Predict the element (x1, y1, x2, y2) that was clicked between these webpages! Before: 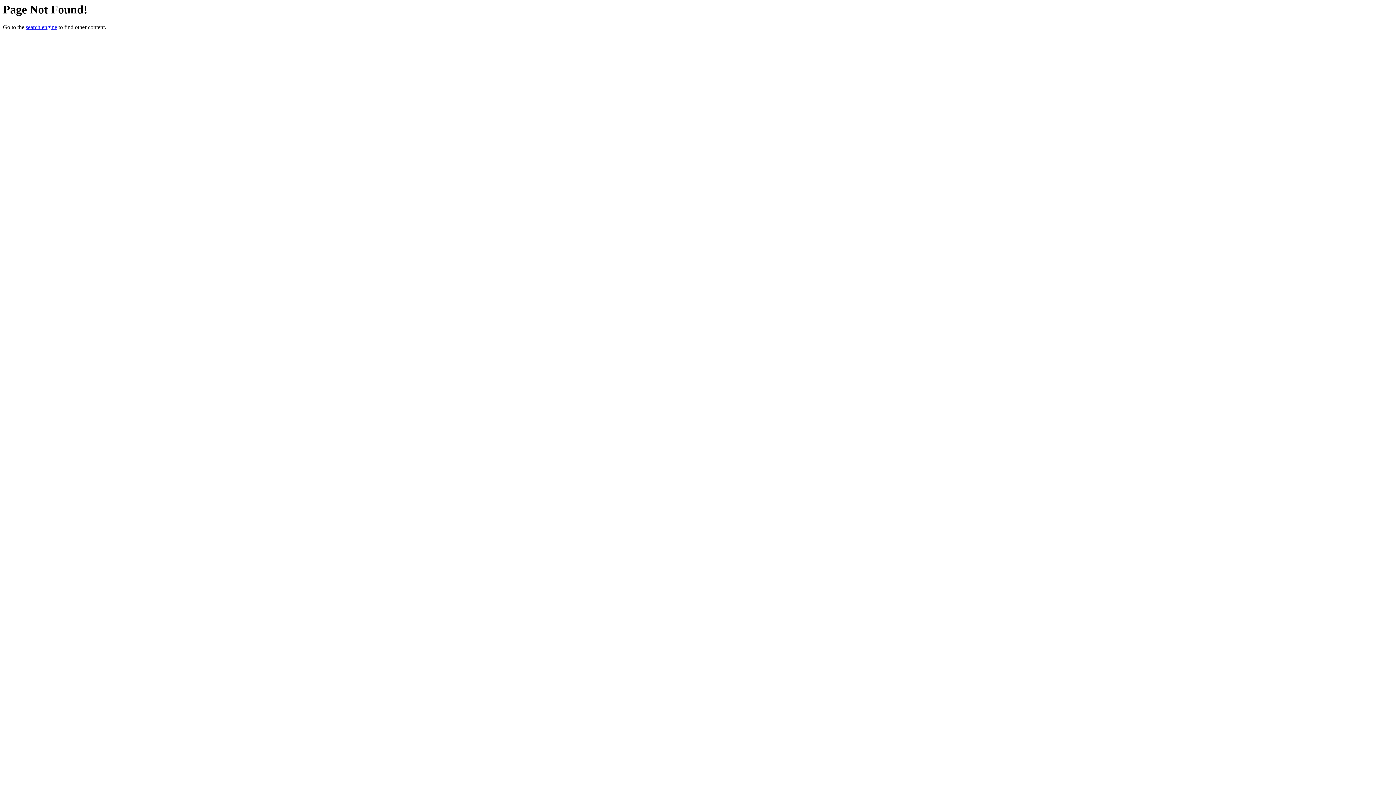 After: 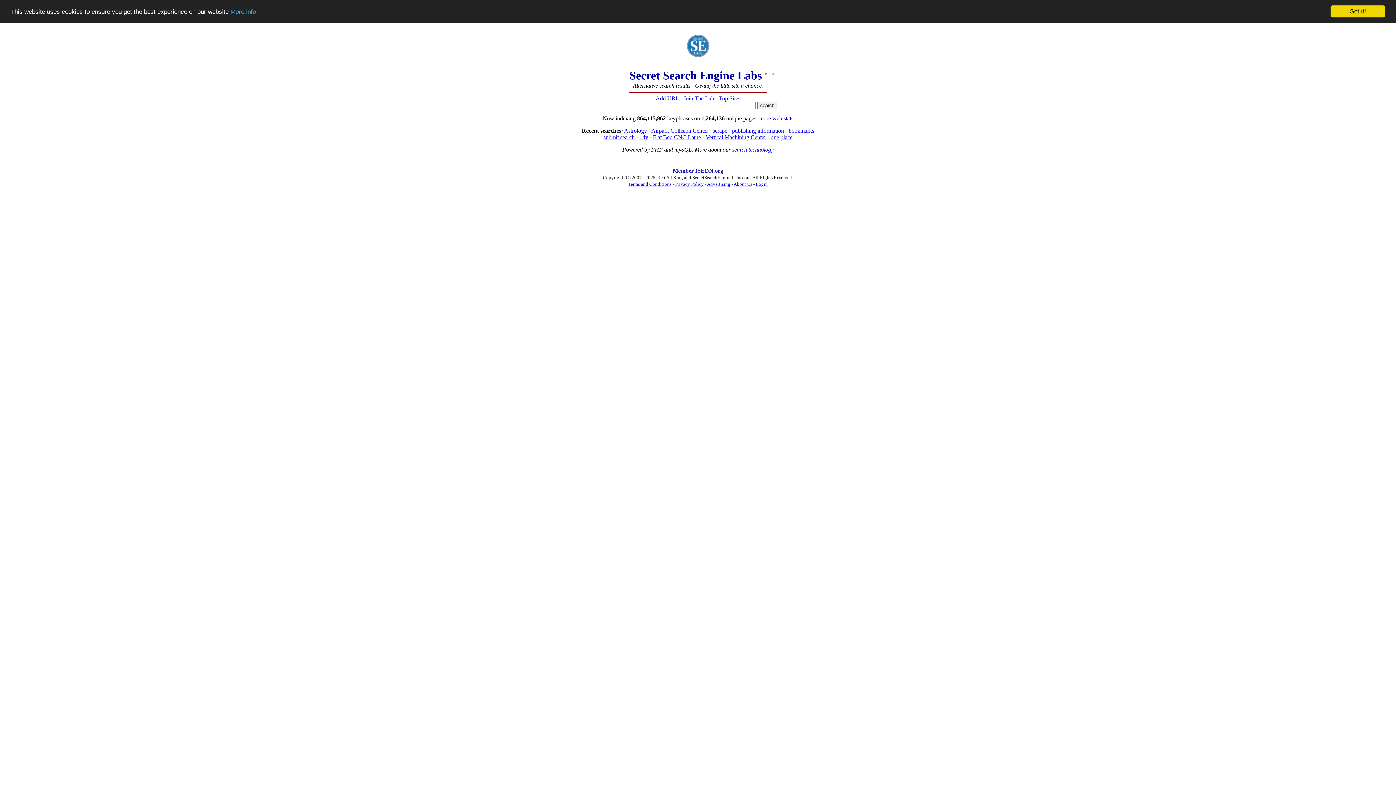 Action: label: search engine bbox: (25, 24, 57, 30)